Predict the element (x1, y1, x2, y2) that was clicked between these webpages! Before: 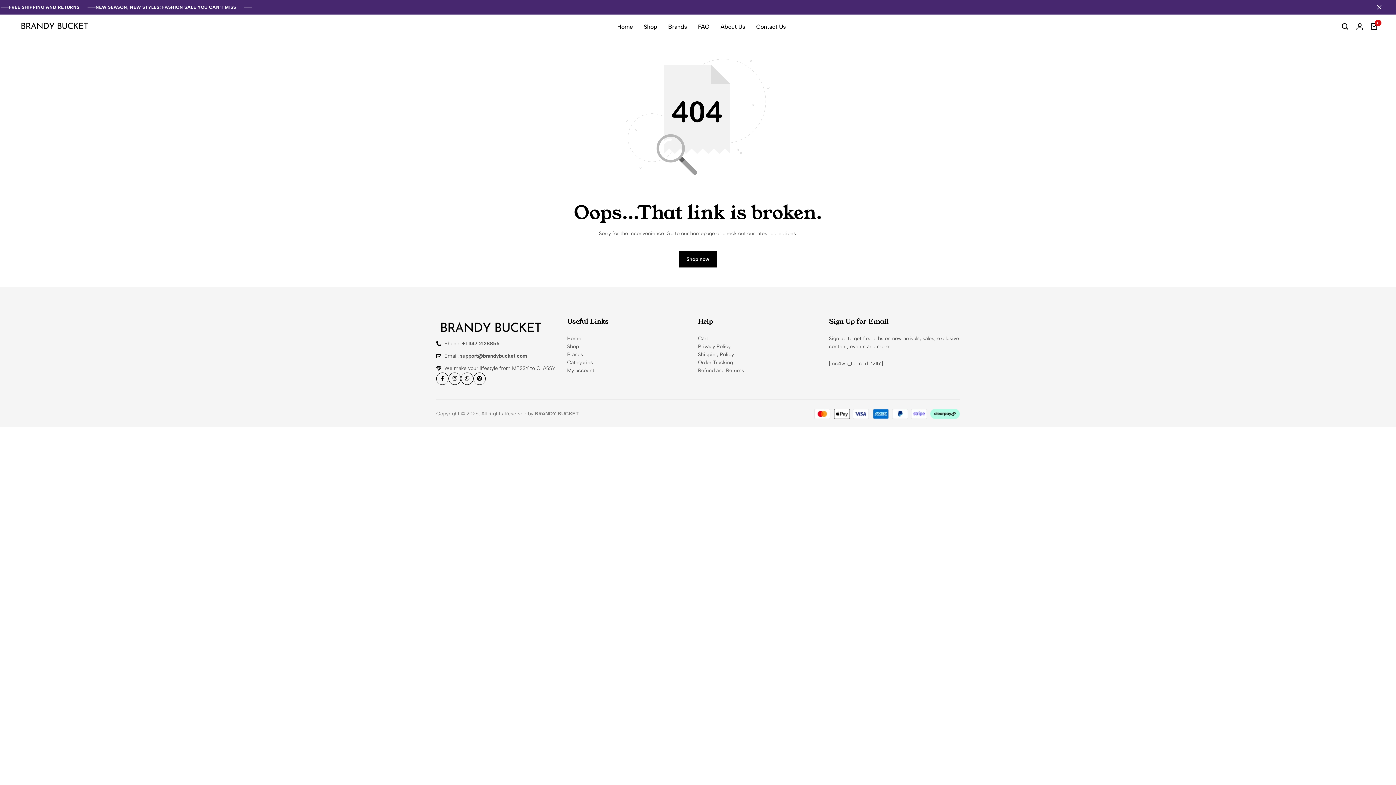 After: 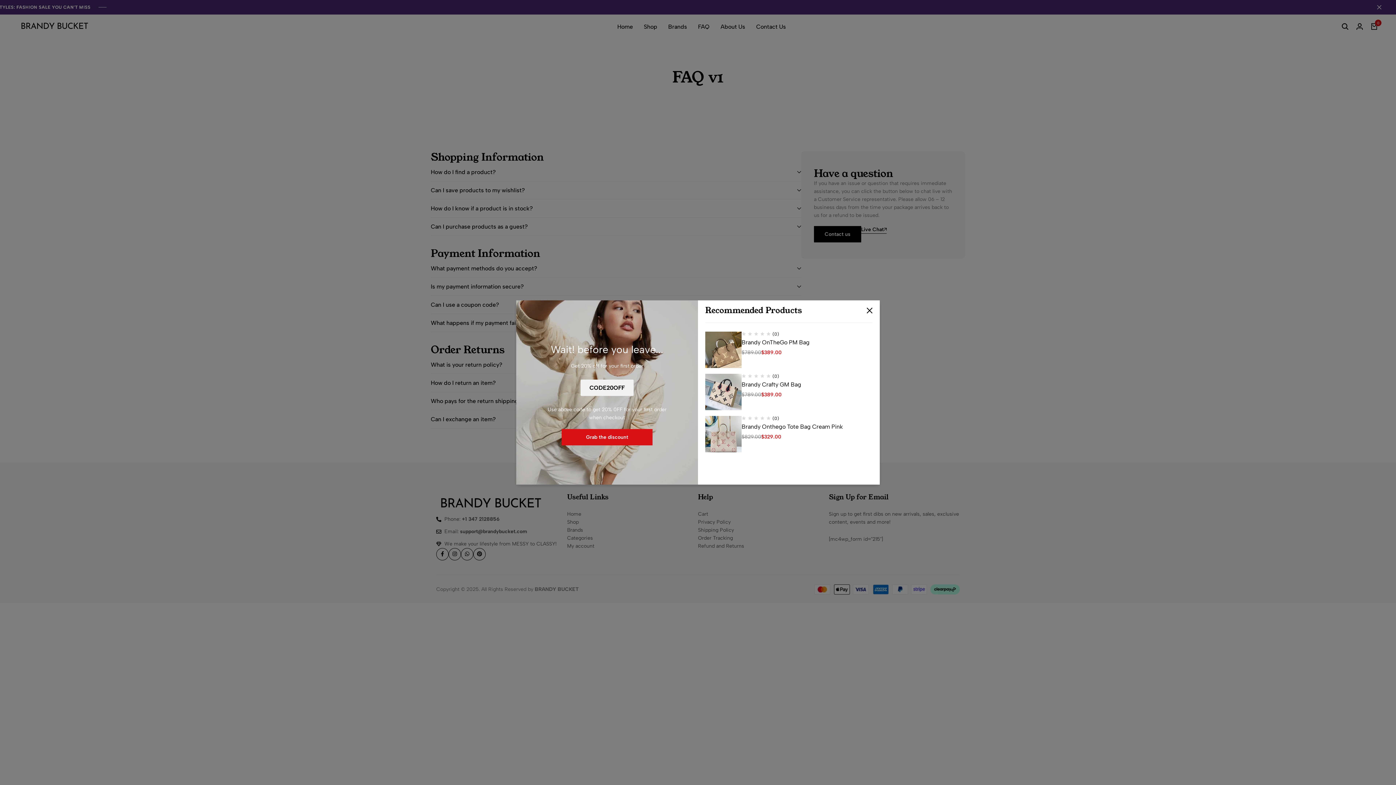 Action: bbox: (698, 22, 709, 31) label: FAQ